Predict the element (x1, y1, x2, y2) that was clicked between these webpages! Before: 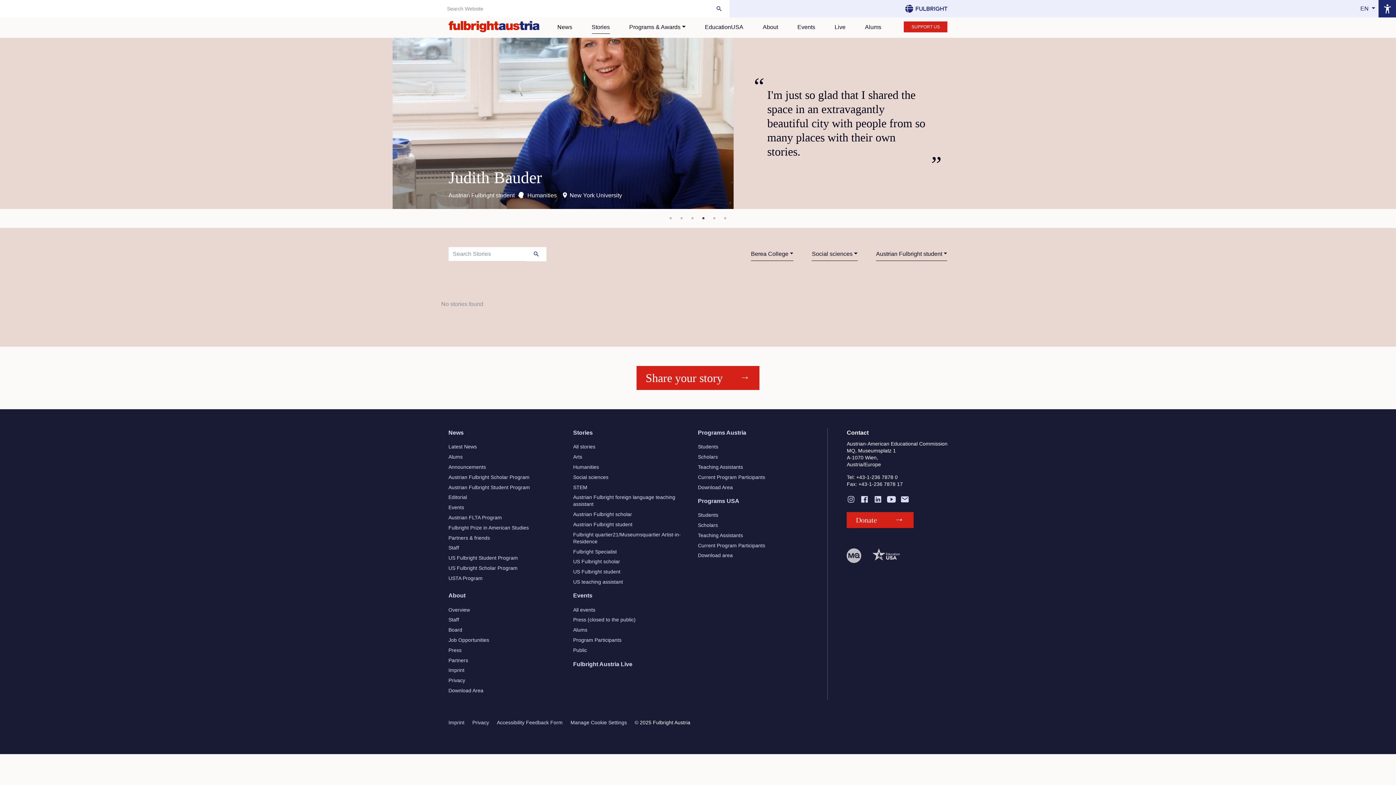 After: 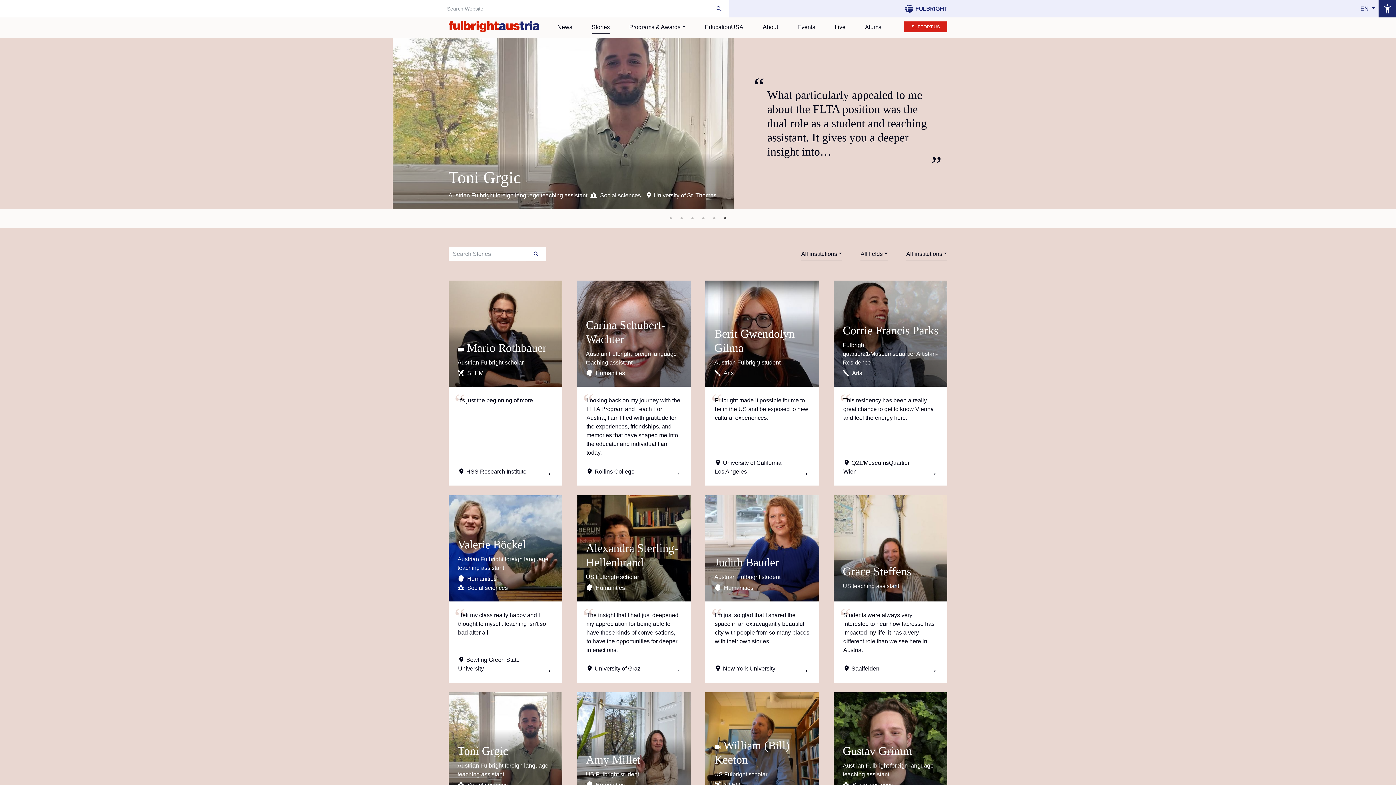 Action: bbox: (591, 21, 610, 33) label: Stories